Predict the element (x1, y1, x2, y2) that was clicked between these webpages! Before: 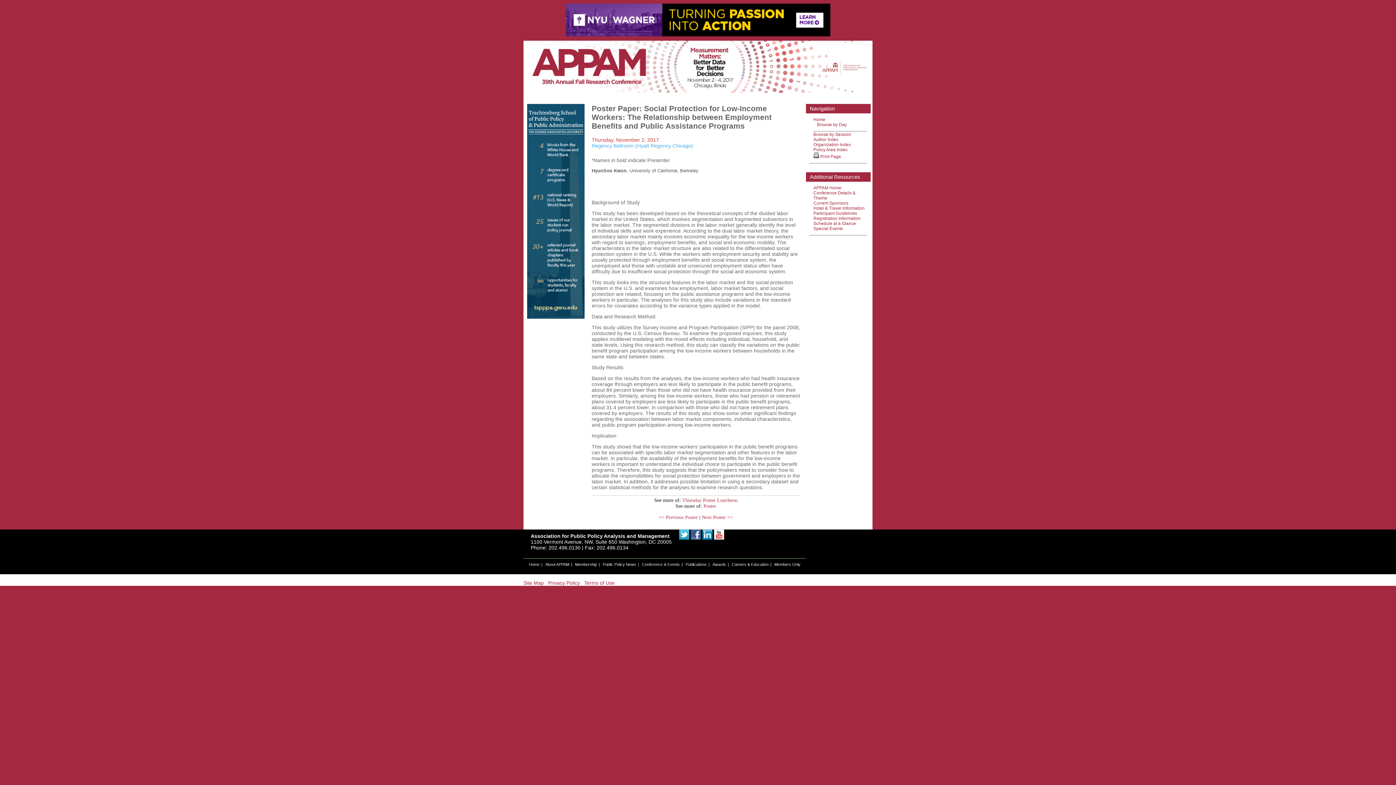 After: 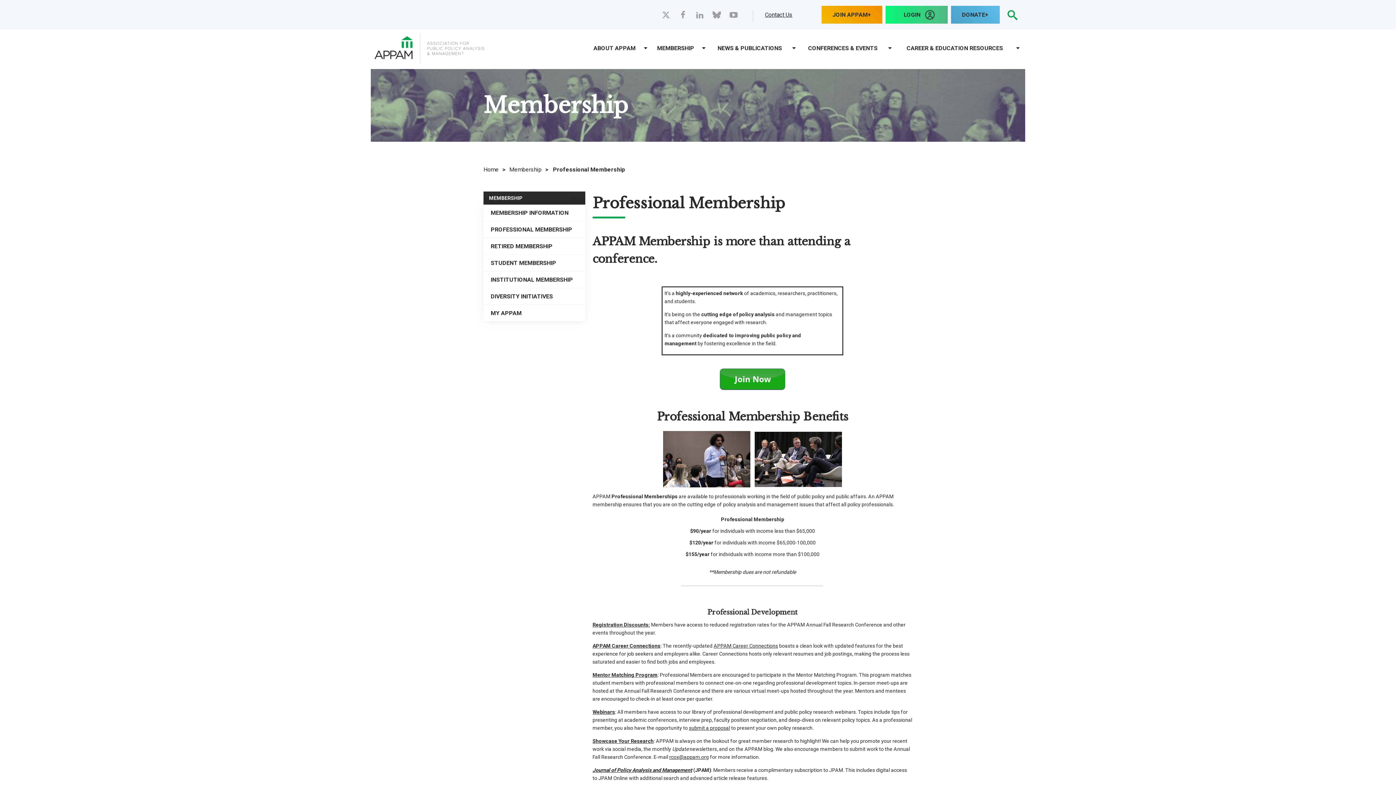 Action: label: Membership bbox: (573, 562, 598, 566)